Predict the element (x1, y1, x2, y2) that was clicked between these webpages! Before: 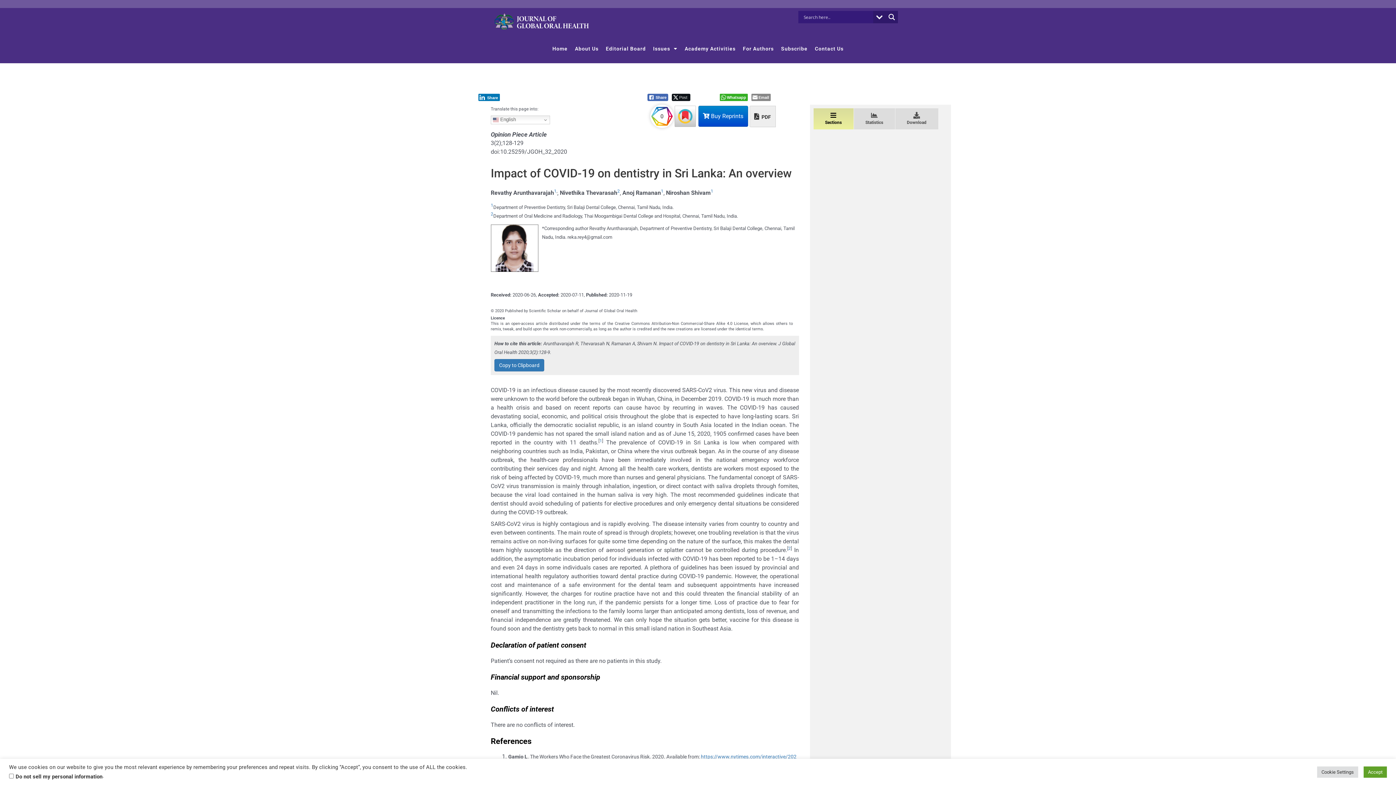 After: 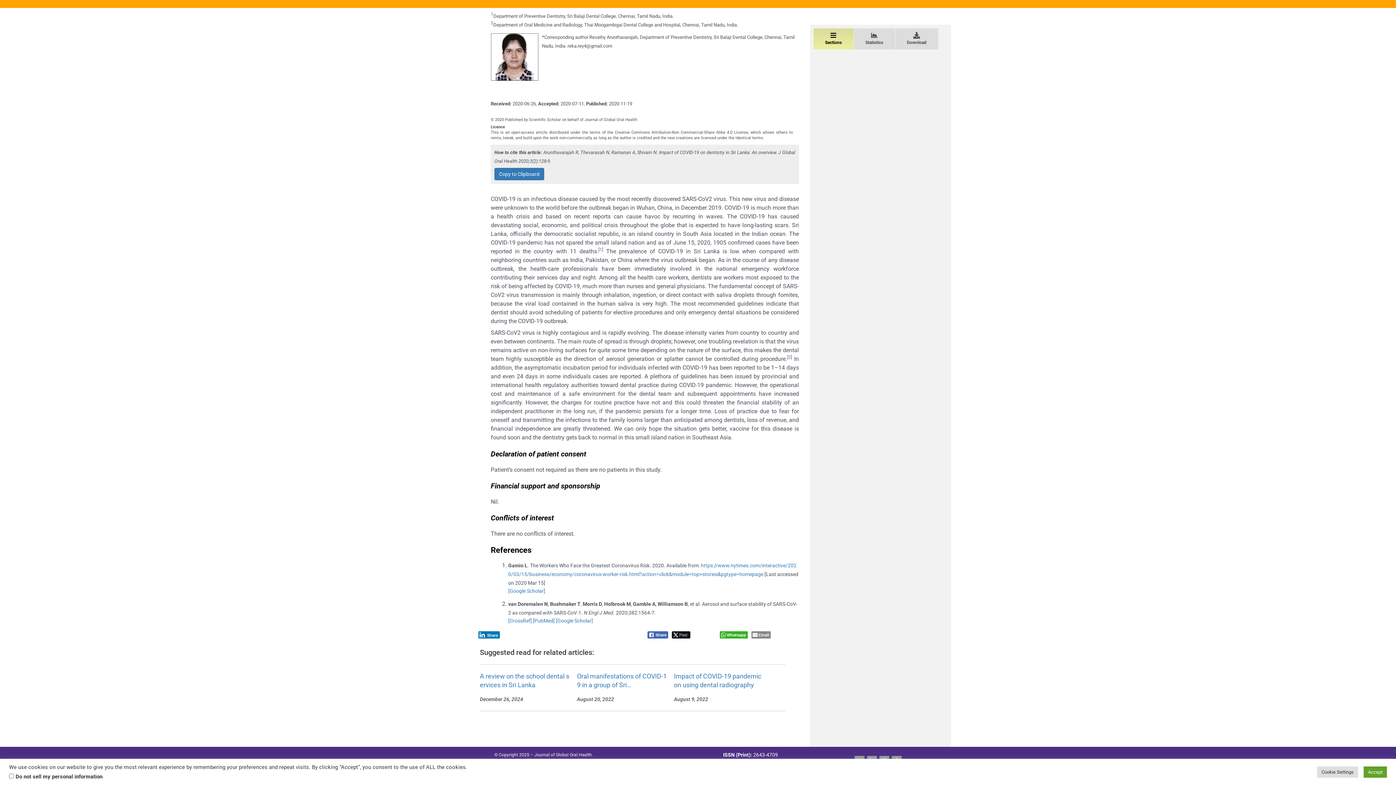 Action: label: 1 bbox: (554, 188, 556, 193)